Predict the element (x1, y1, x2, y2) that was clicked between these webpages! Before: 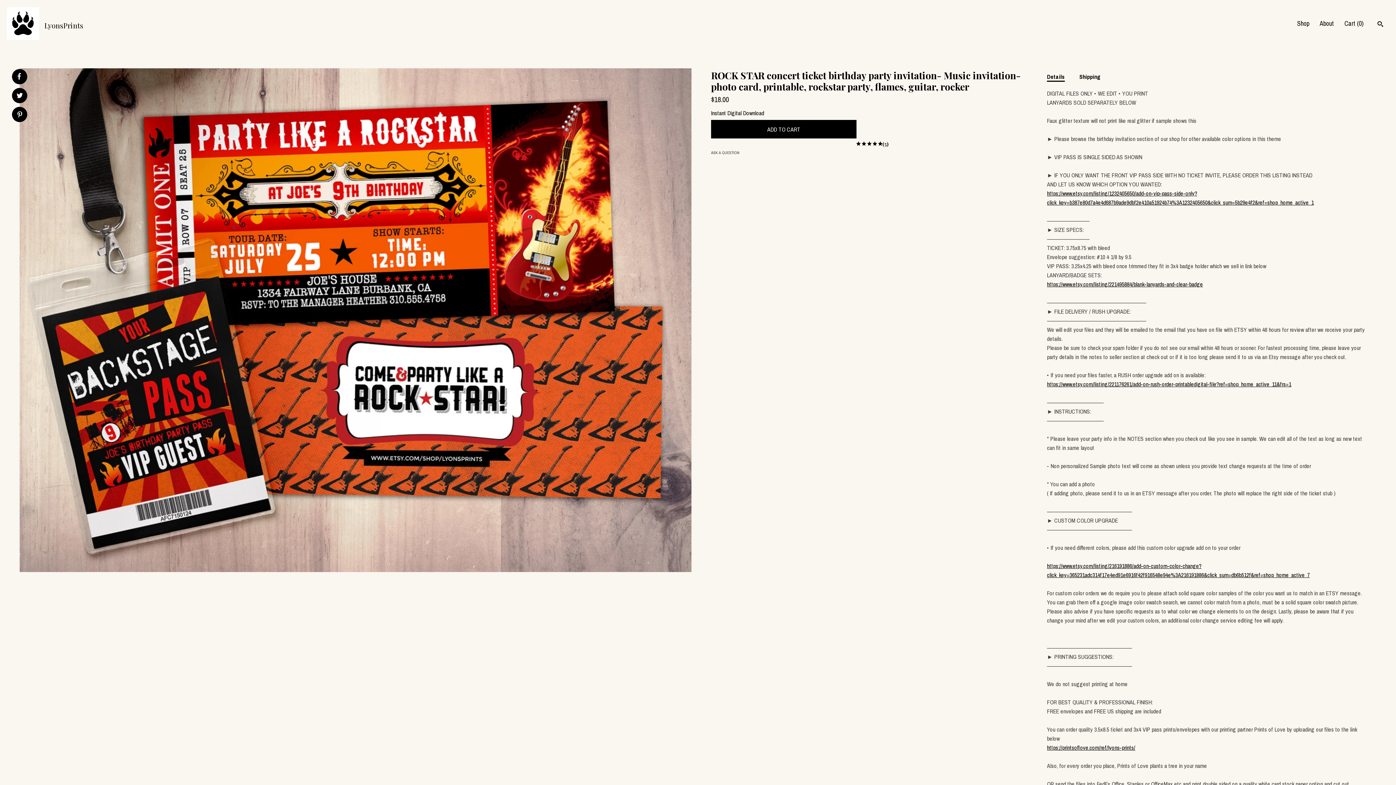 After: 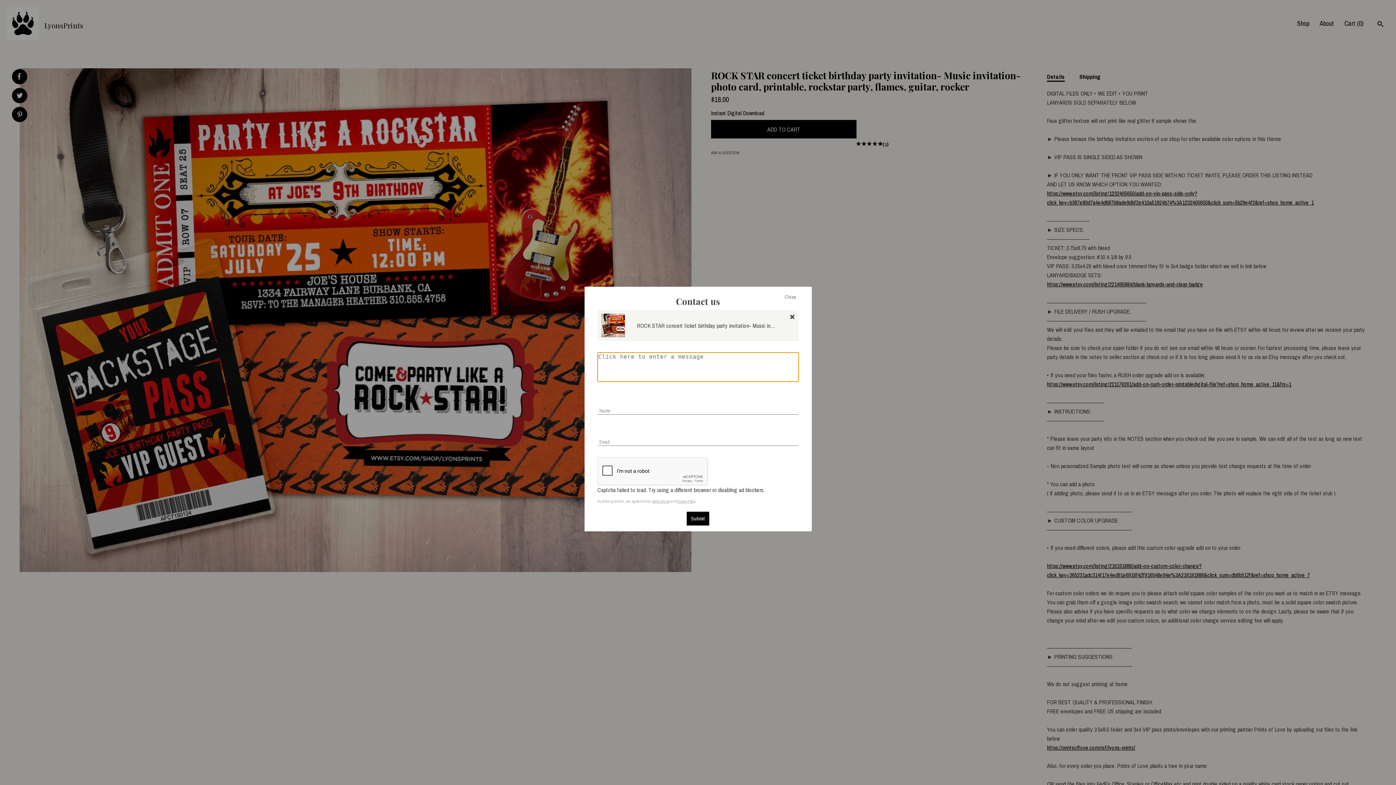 Action: bbox: (711, 150, 1034, 155) label: ASK A QUESTION